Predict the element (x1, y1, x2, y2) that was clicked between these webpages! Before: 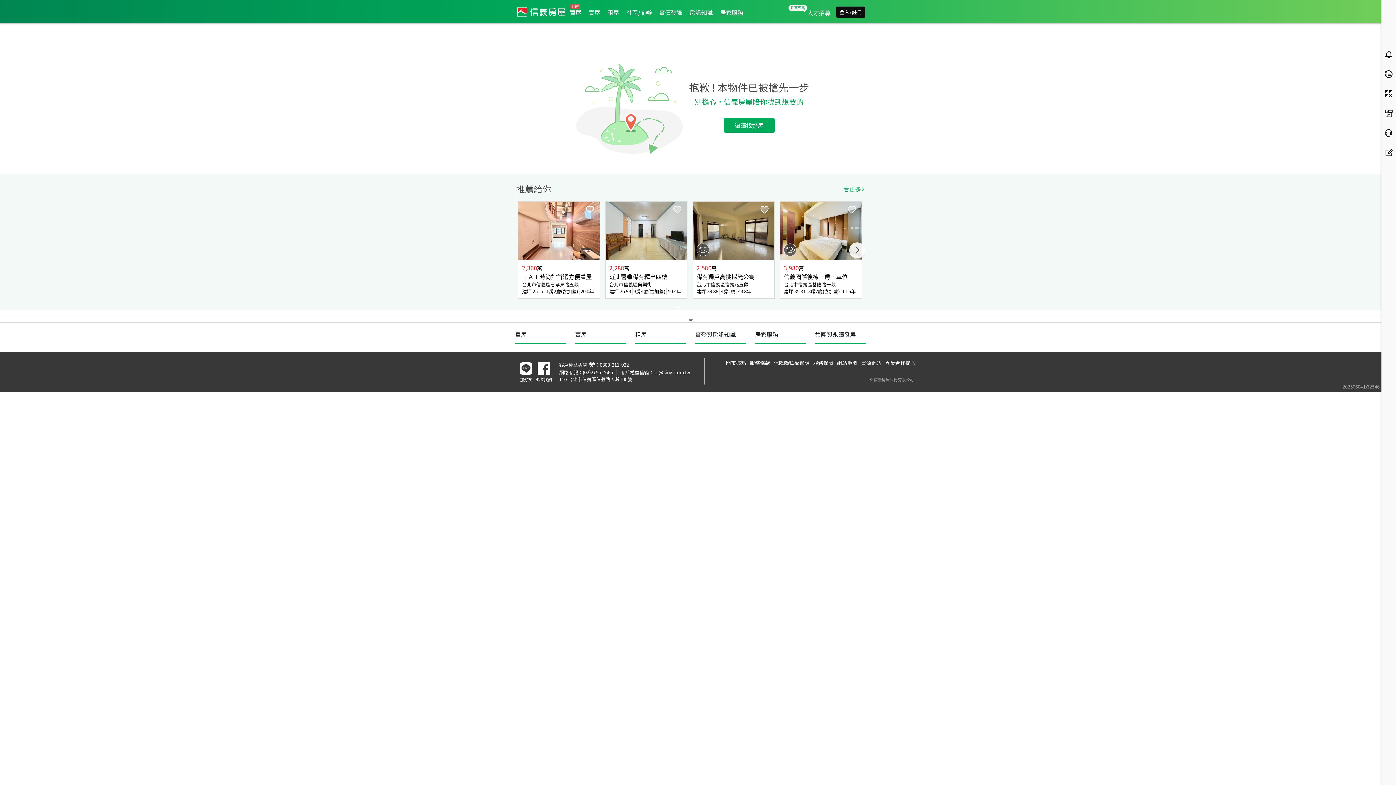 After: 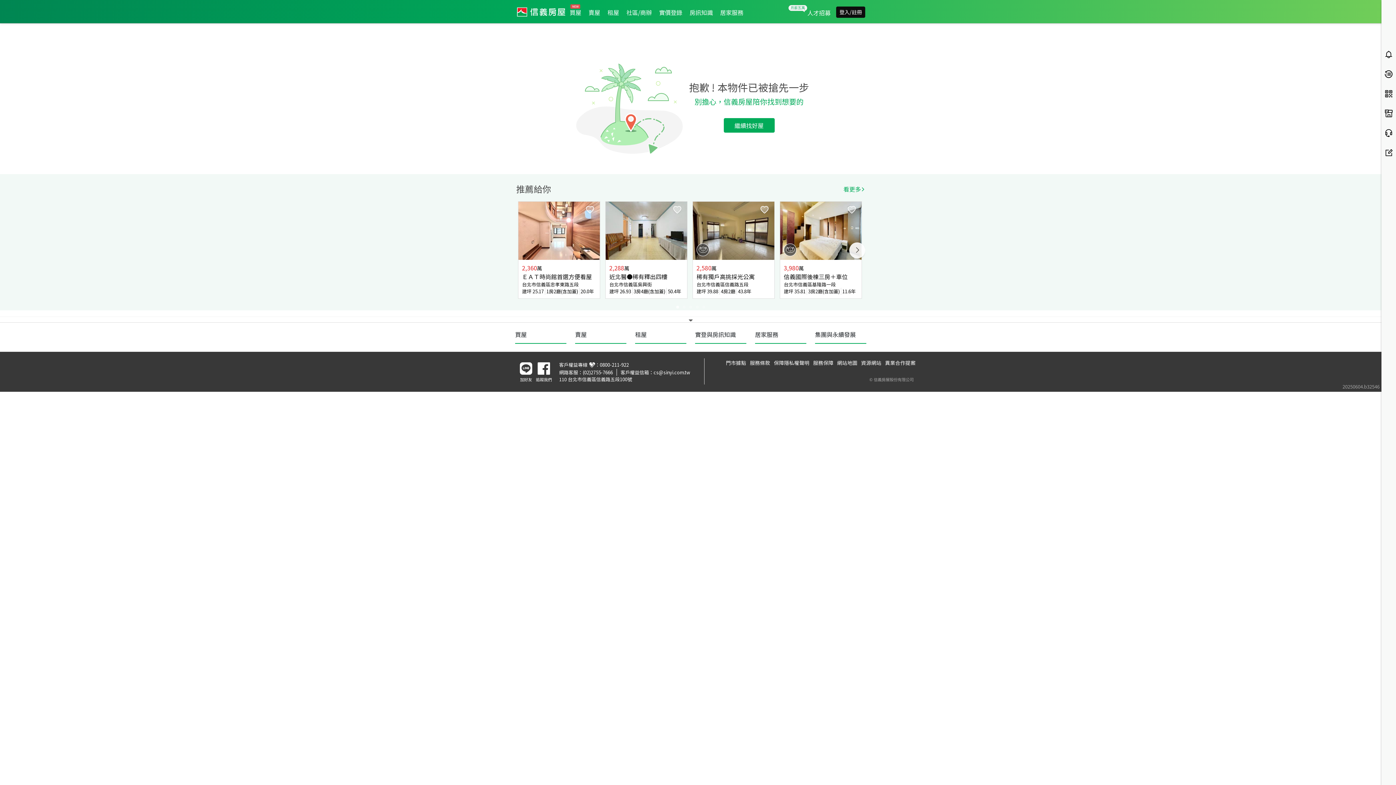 Action: label: 0800-211-922 bbox: (600, 233, 629, 240)